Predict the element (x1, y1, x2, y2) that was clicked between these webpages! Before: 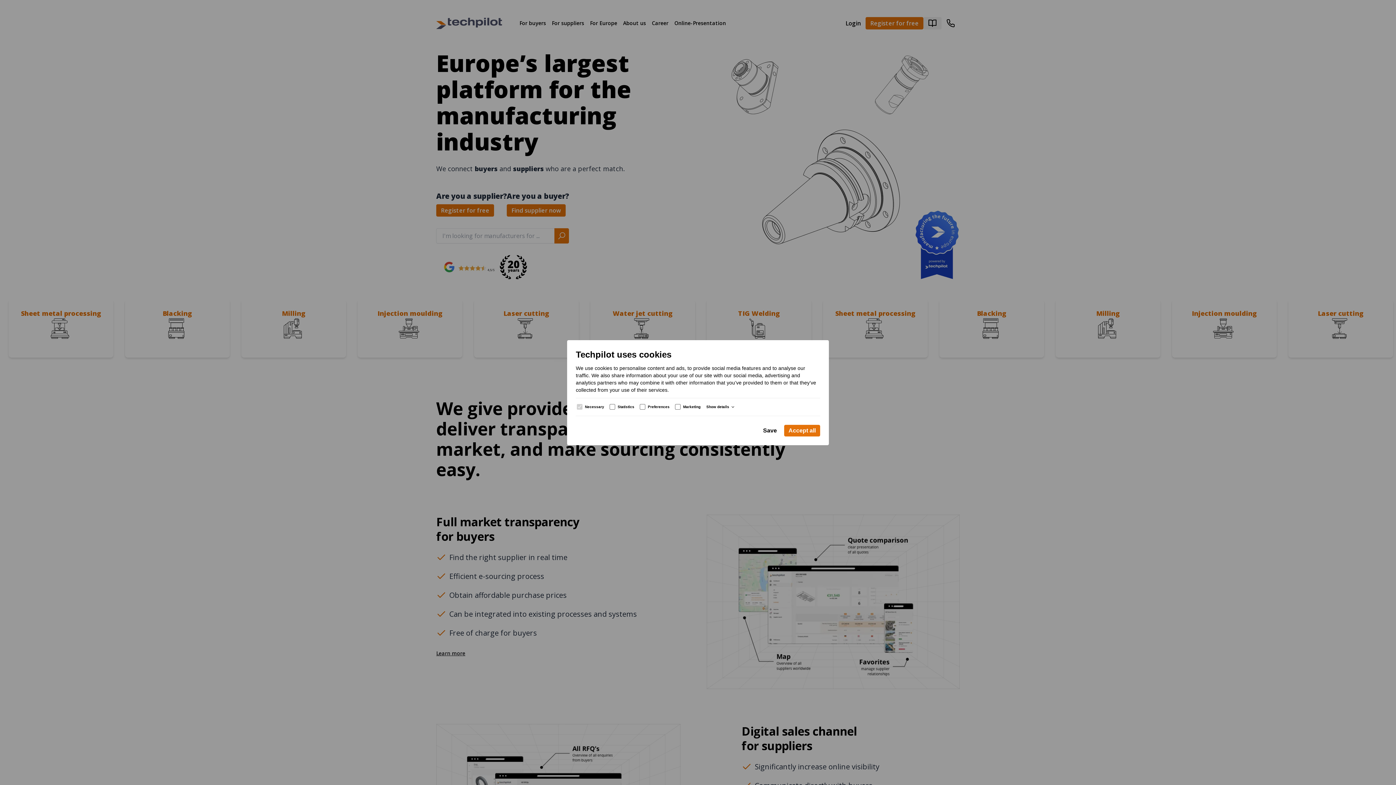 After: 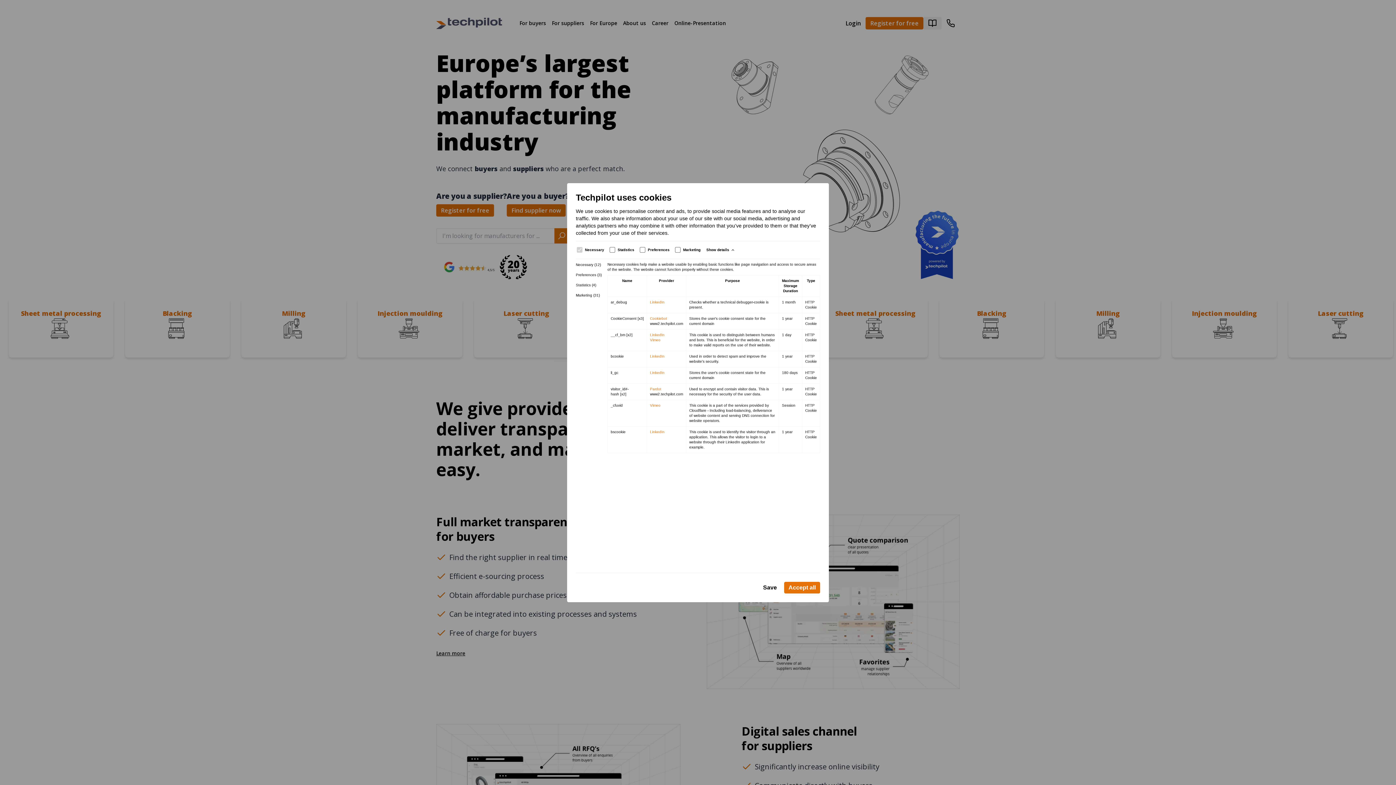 Action: bbox: (705, 402, 736, 411) label: Show details